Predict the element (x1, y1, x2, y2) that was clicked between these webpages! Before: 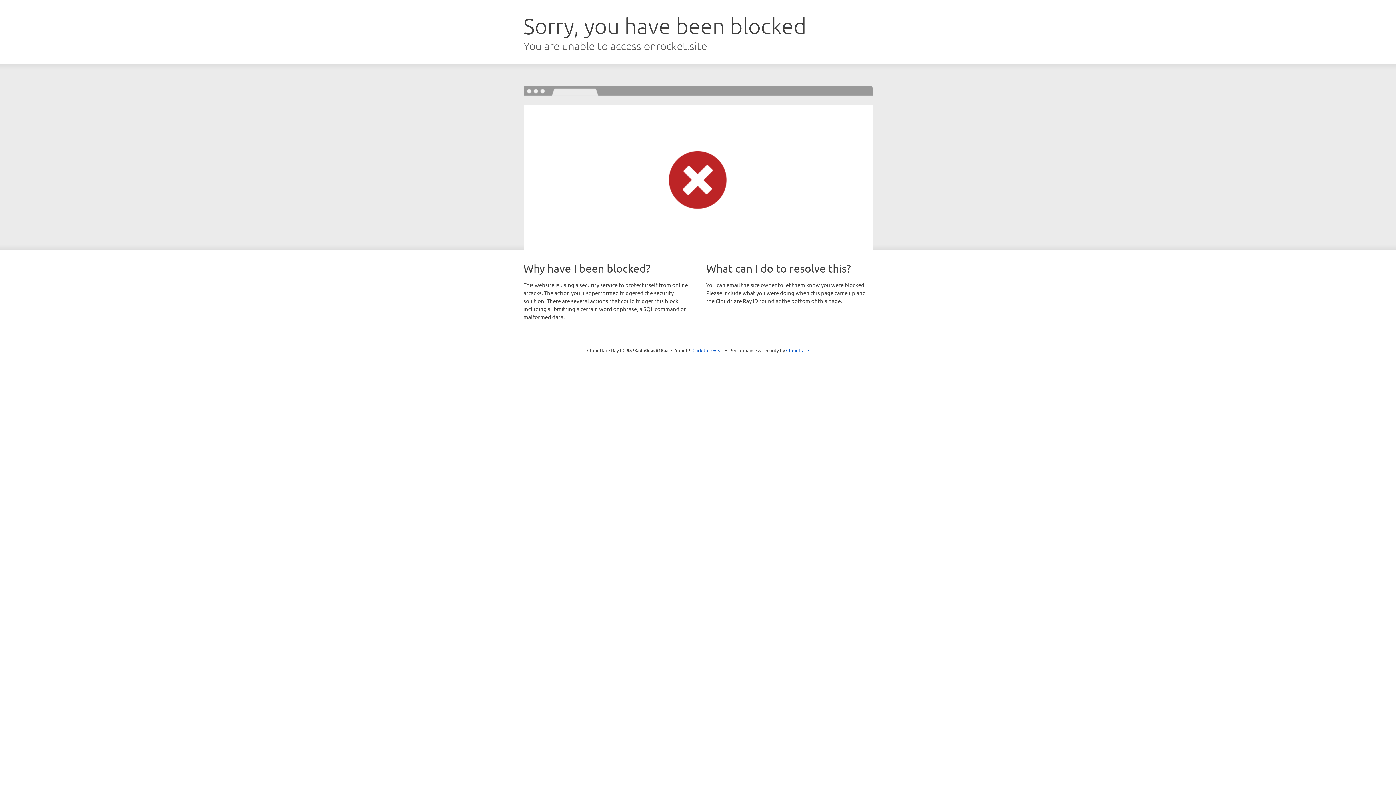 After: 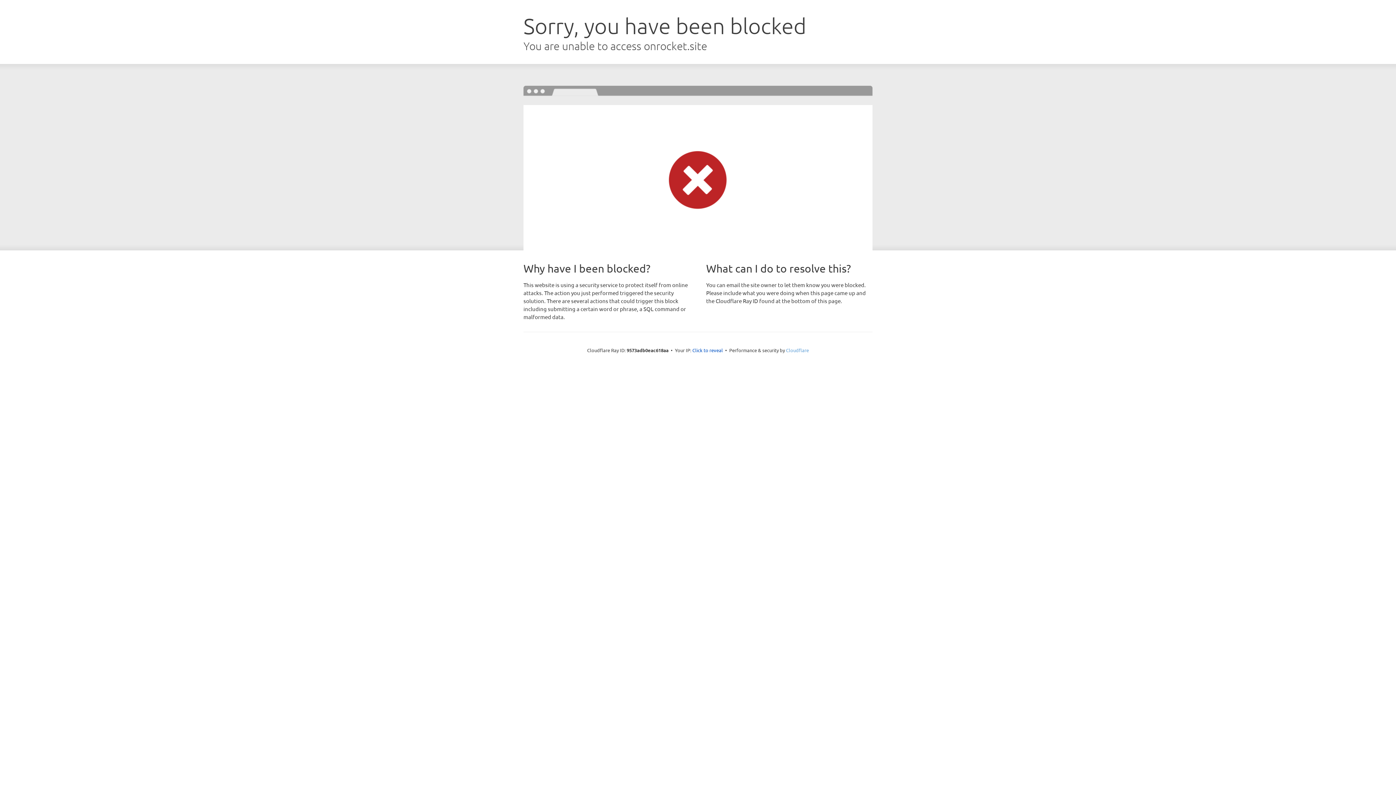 Action: bbox: (786, 347, 809, 353) label: Cloudflare